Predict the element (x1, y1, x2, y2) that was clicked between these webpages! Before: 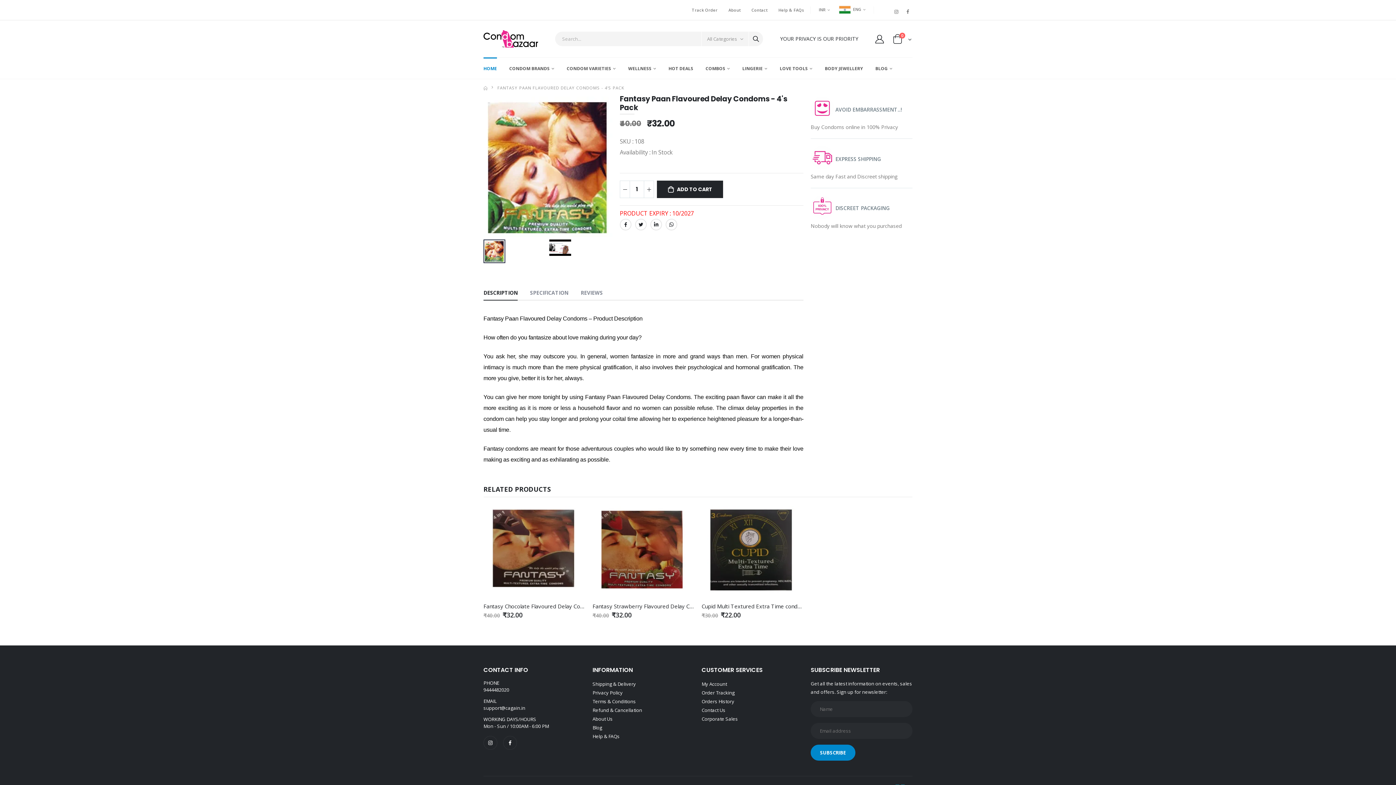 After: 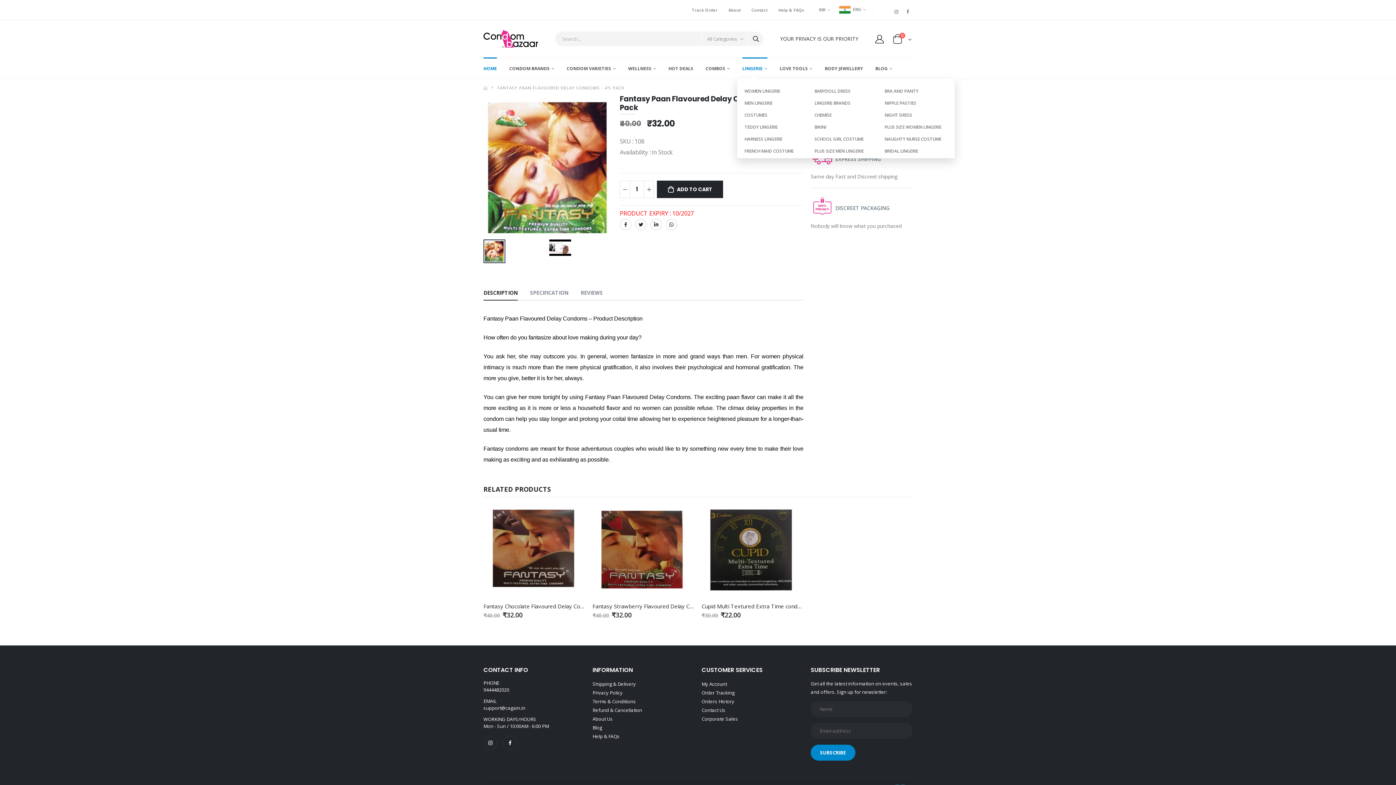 Action: label: LINGERIE bbox: (742, 57, 767, 78)